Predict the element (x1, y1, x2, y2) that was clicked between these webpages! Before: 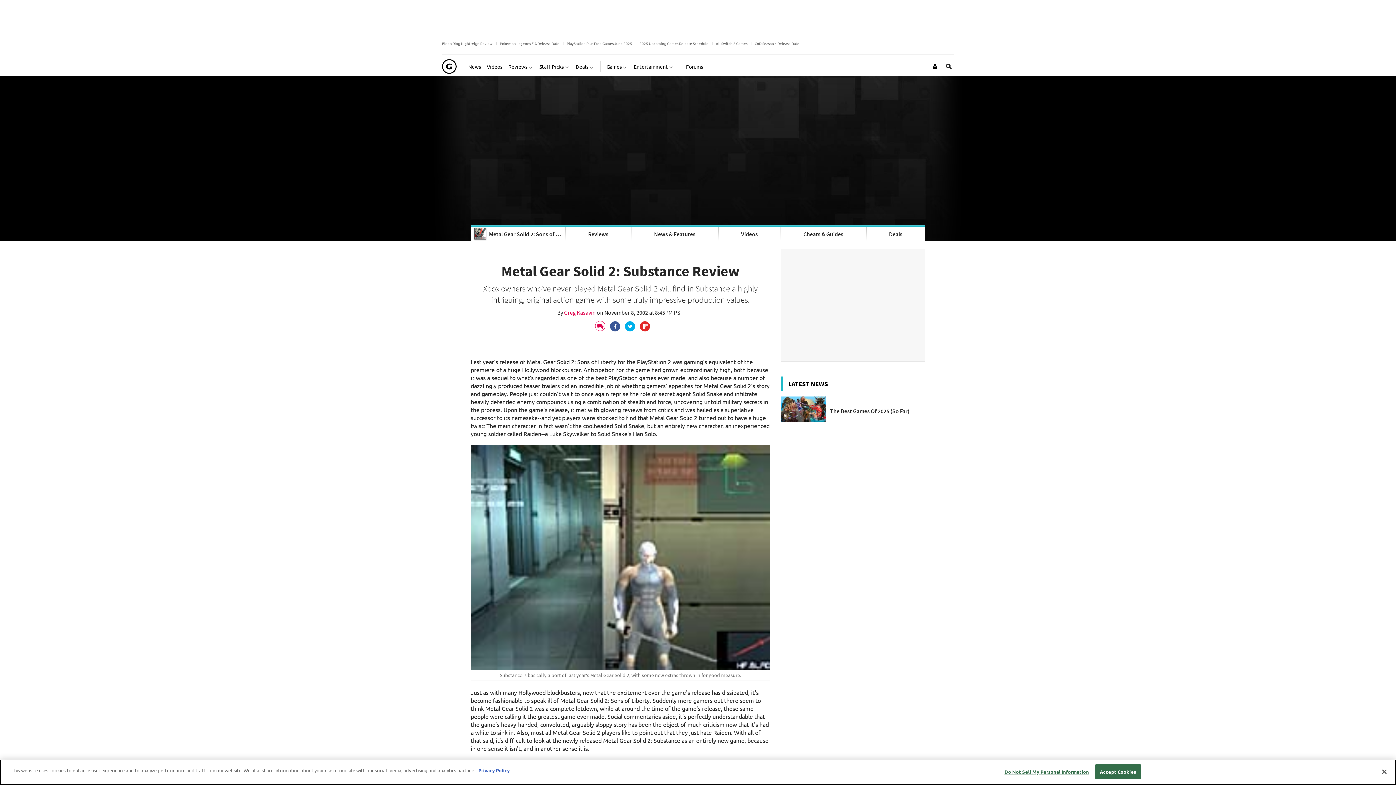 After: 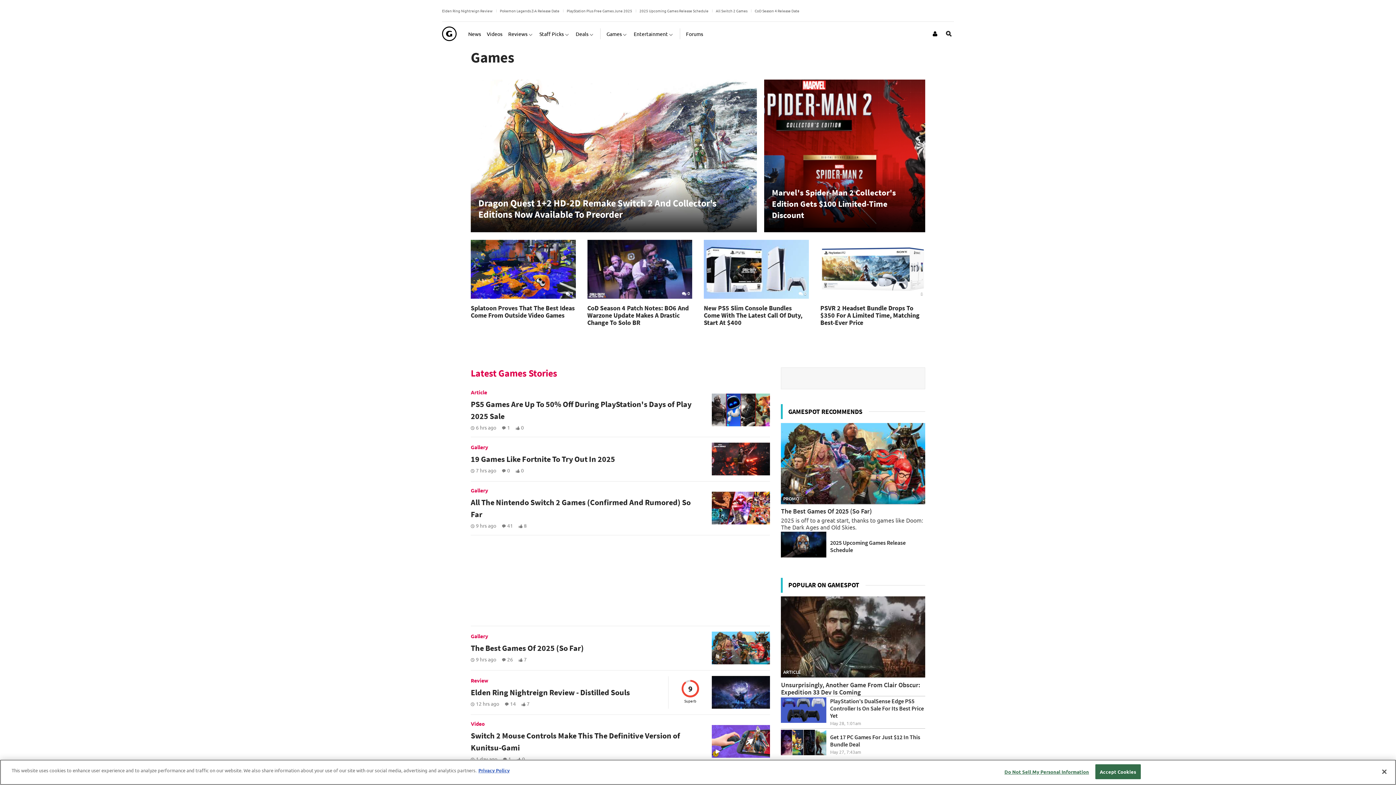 Action: bbox: (606, 57, 628, 75) label: Games